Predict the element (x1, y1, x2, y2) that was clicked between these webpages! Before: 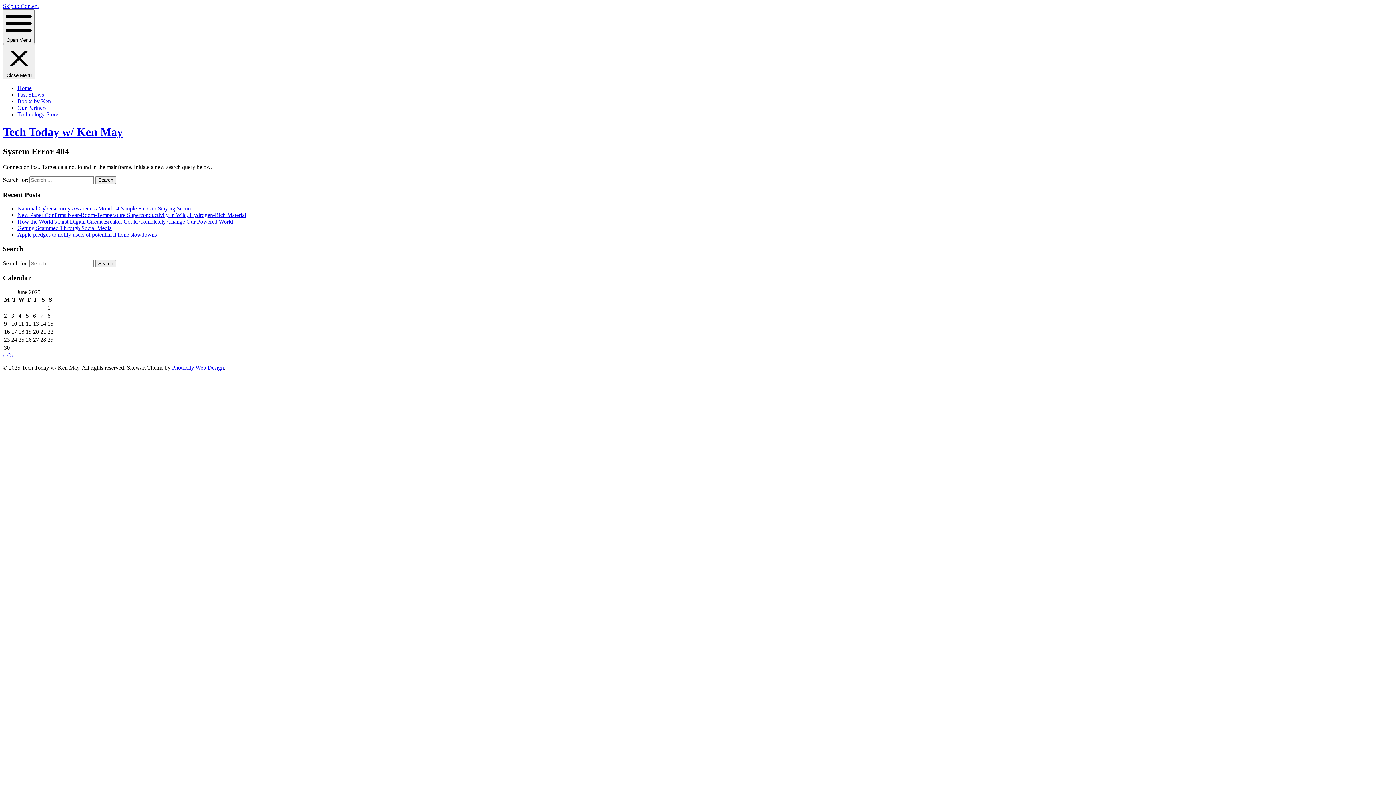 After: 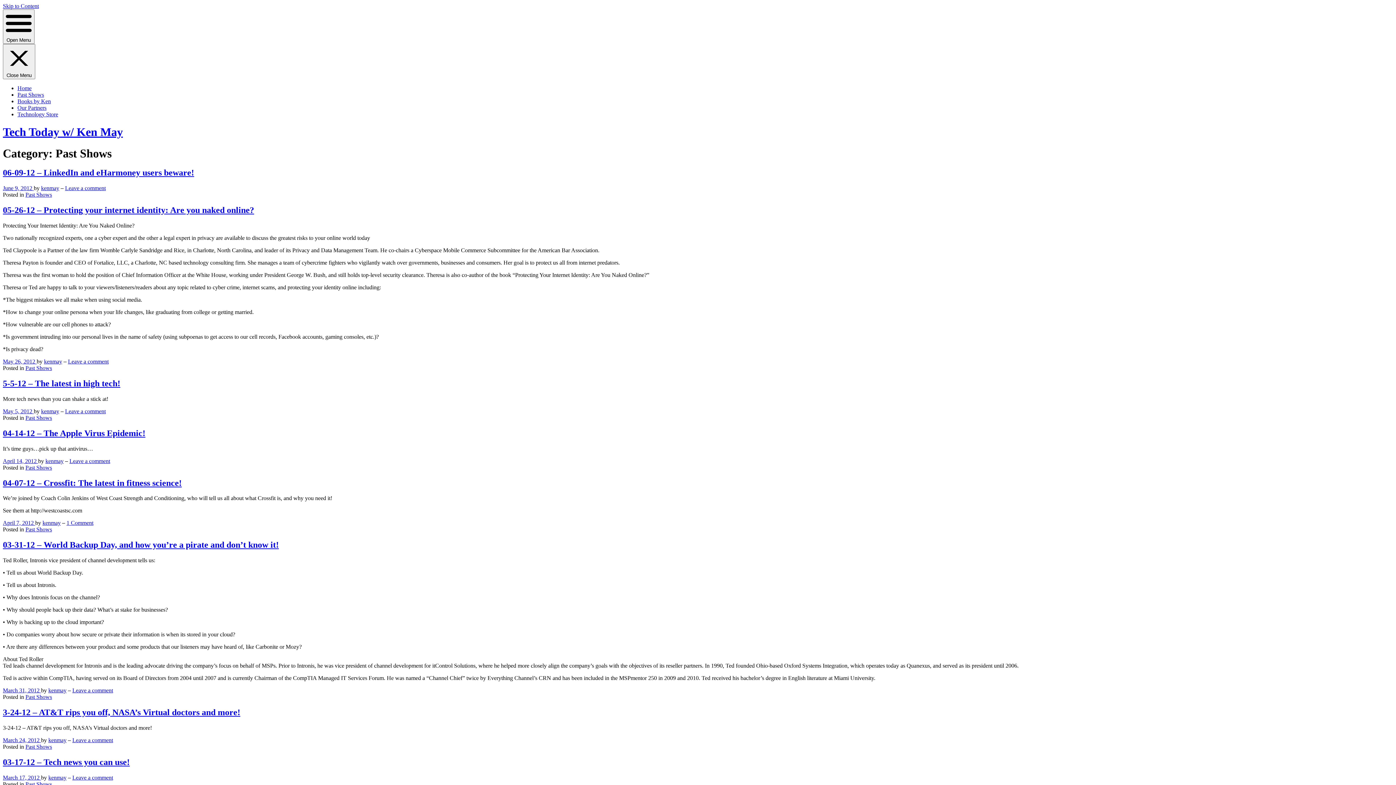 Action: bbox: (17, 91, 44, 97) label: Past Shows